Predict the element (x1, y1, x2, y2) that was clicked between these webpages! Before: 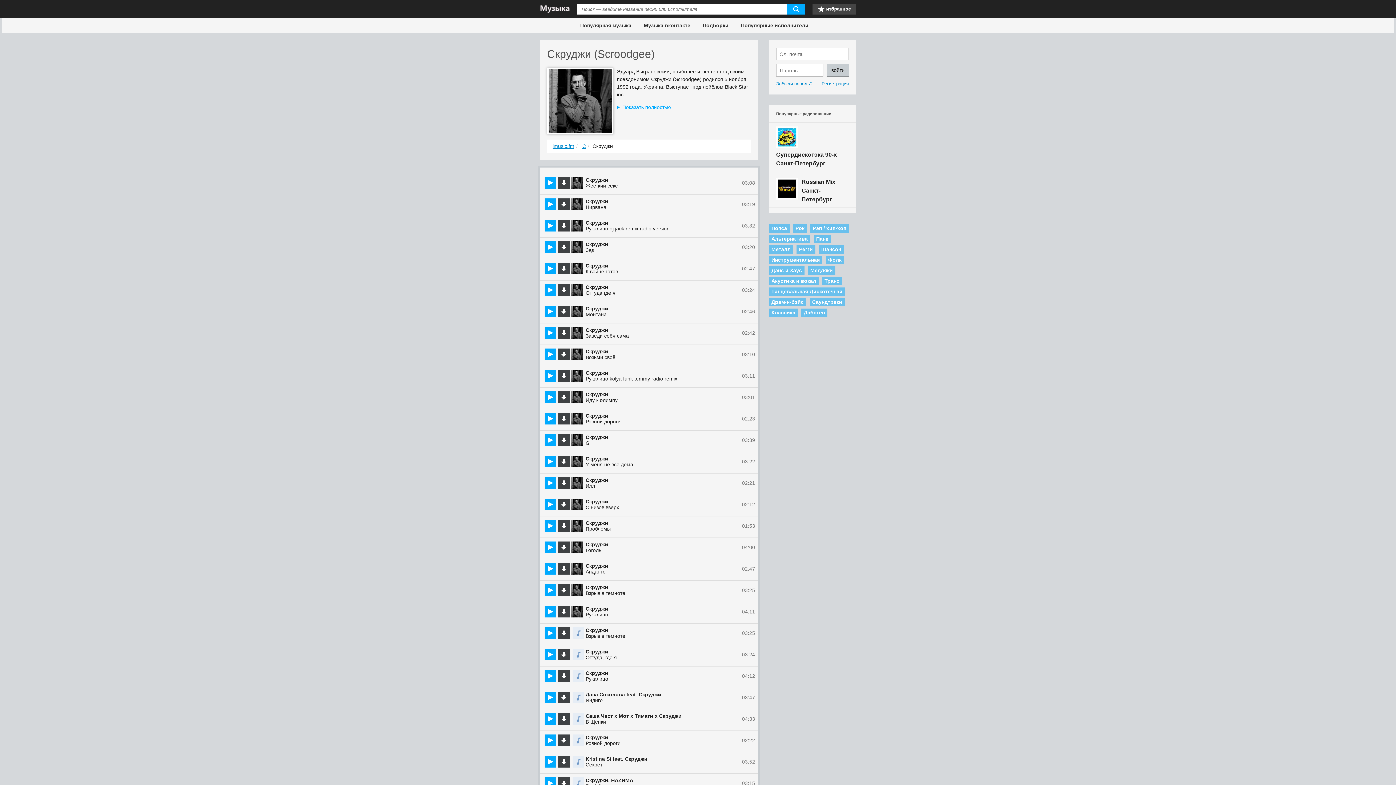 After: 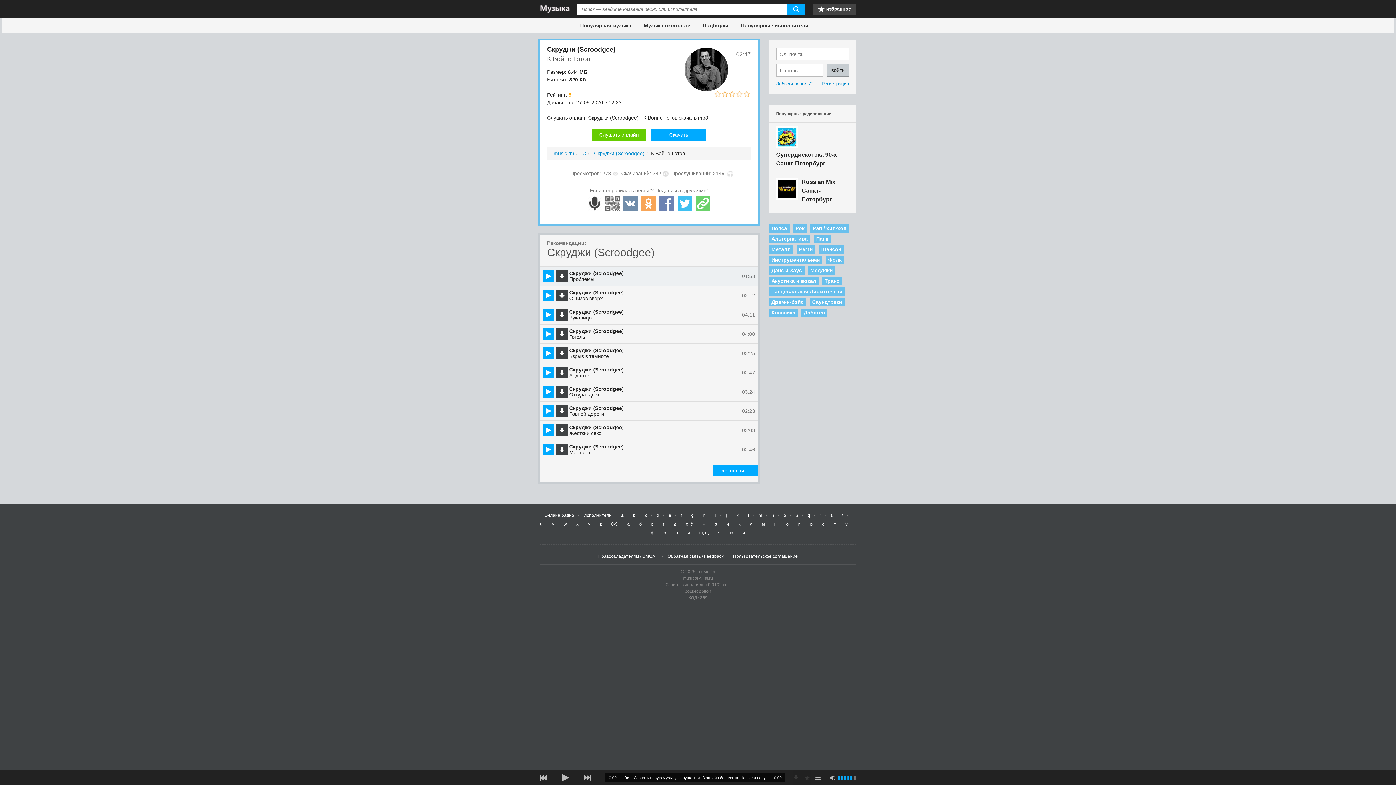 Action: label: (скачать) bbox: (558, 262, 569, 274)